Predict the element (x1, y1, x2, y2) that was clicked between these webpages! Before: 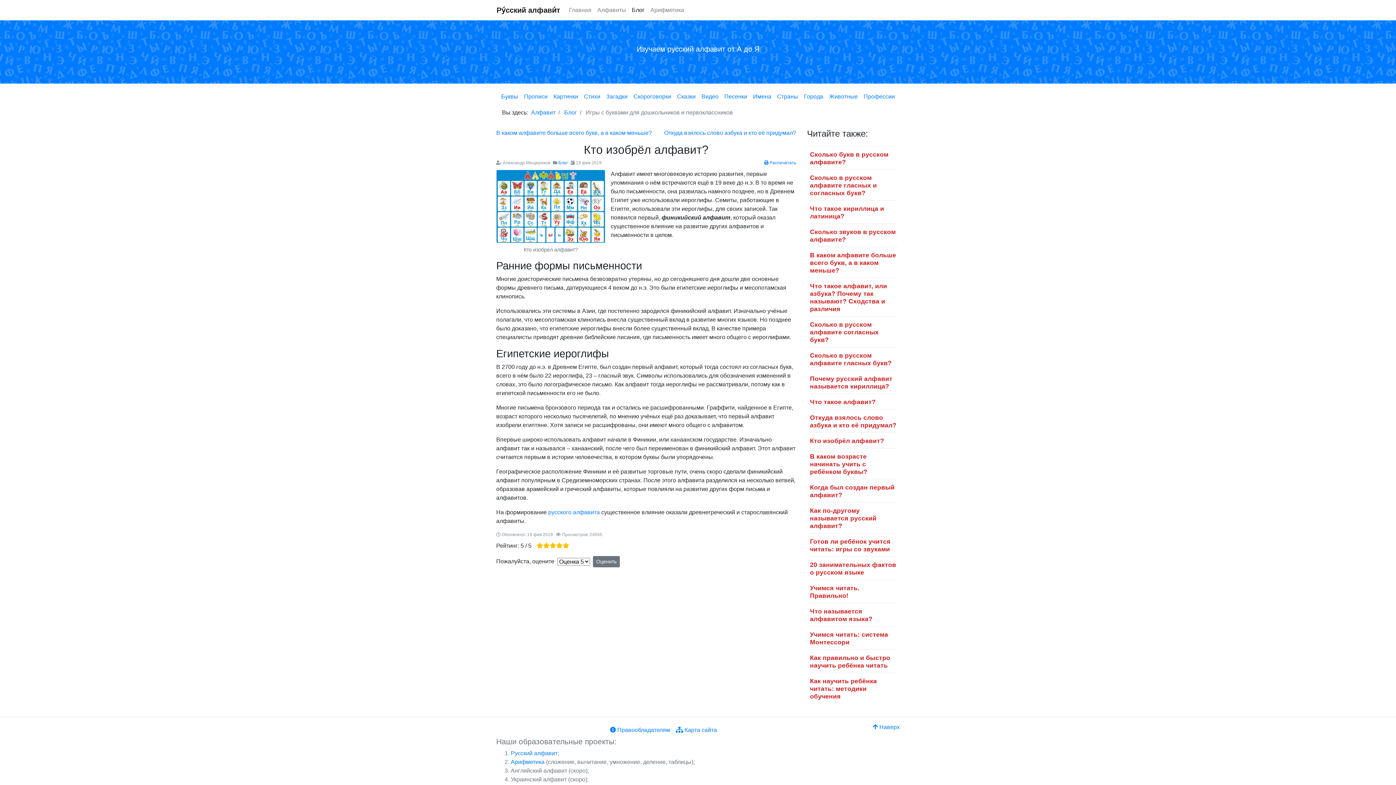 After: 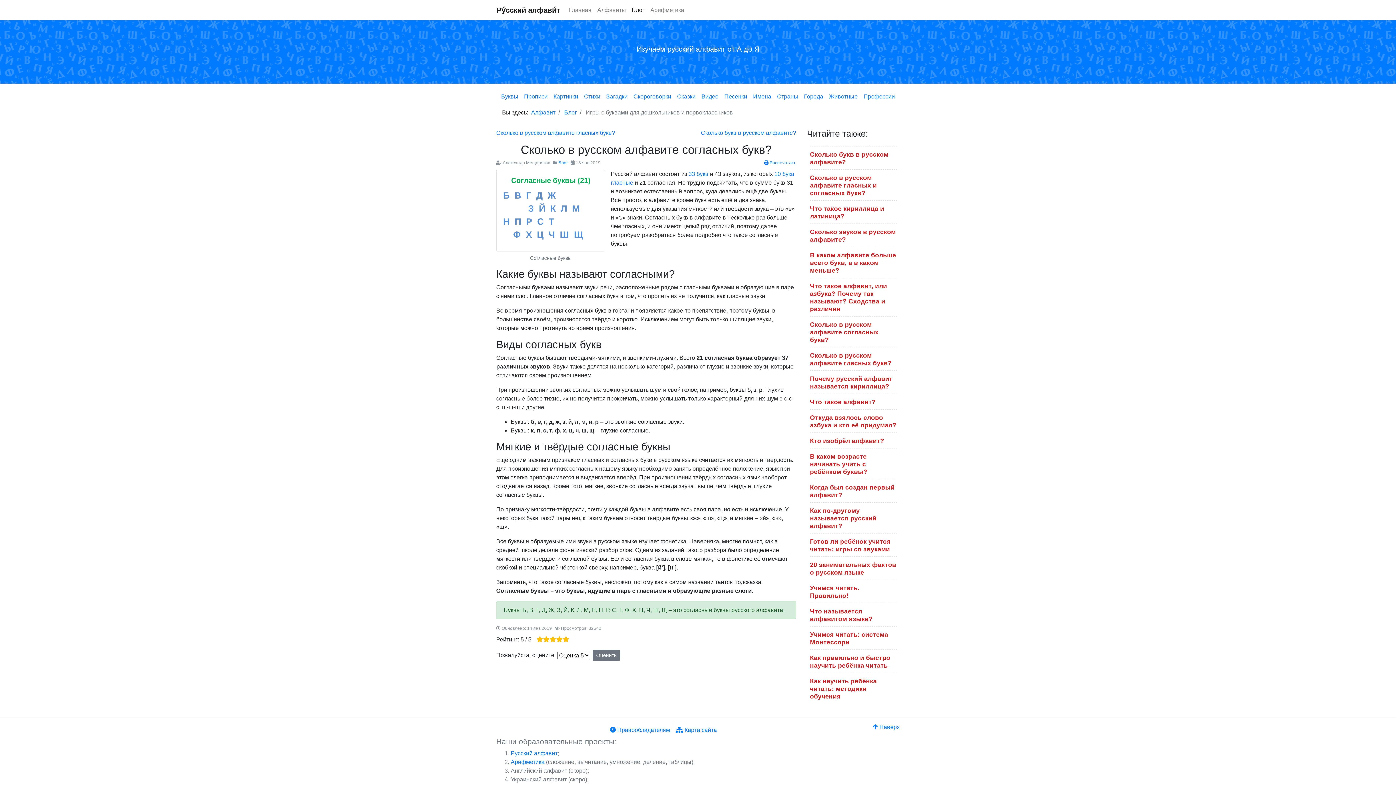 Action: label: Сколько в русском алфавите согласных букв? bbox: (810, 321, 878, 343)